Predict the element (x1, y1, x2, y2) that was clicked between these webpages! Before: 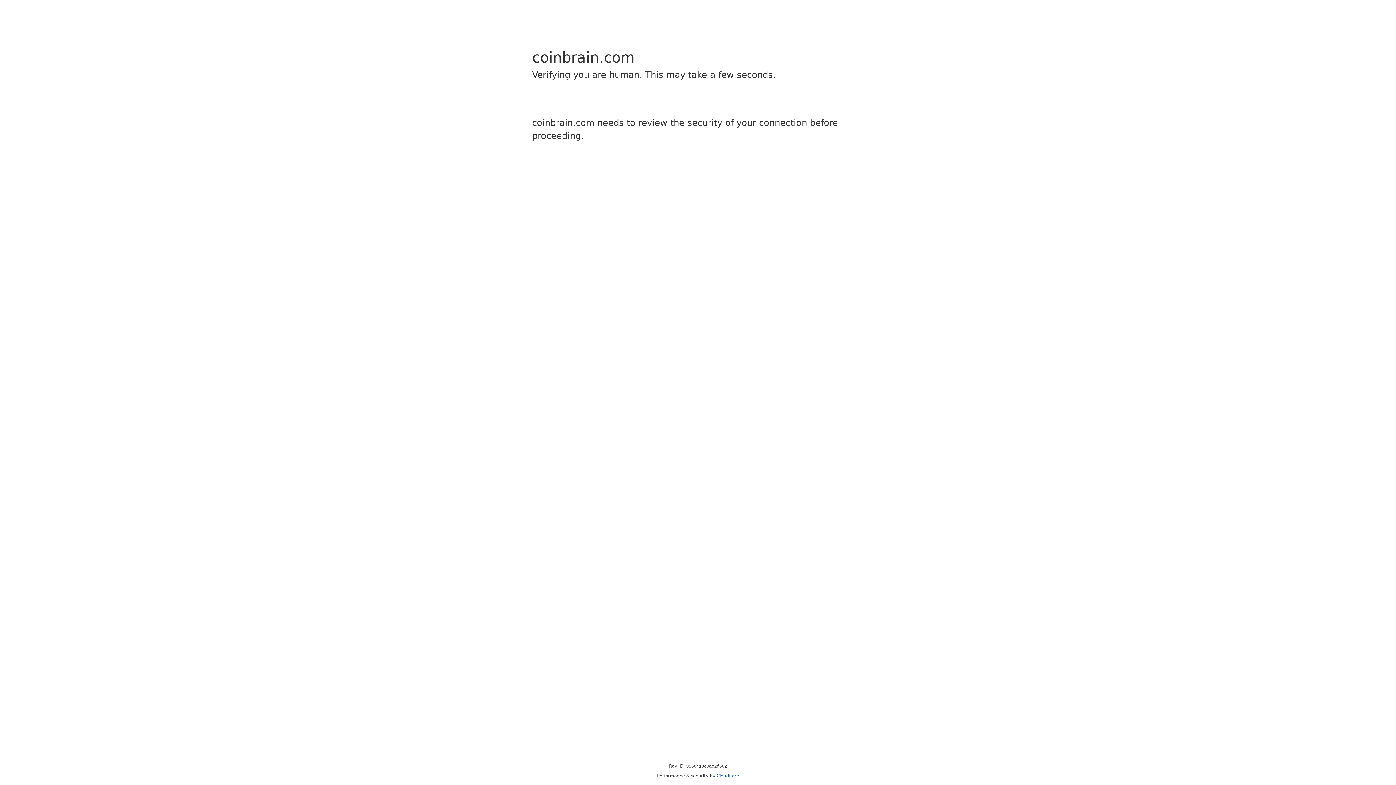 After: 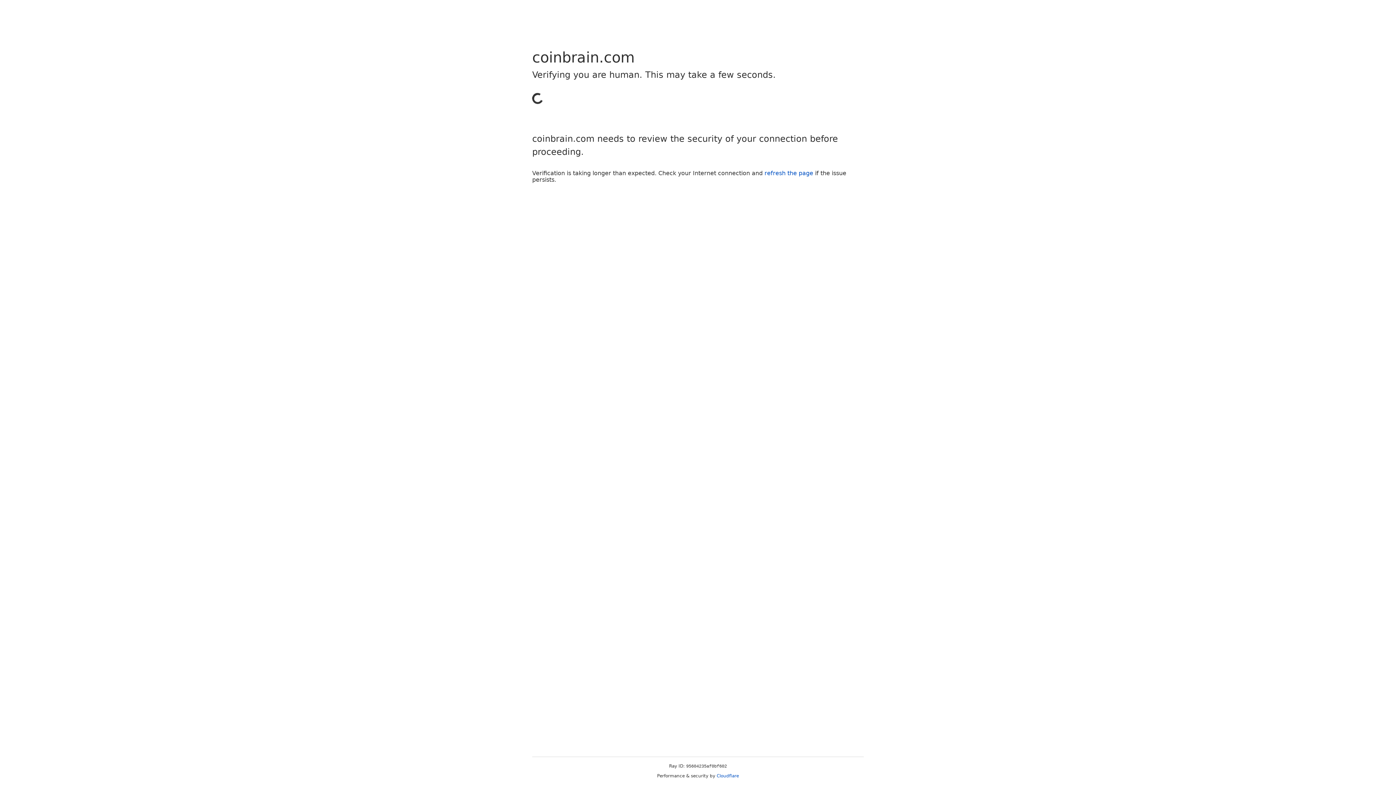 Action: bbox: (716, 773, 739, 778) label: Cloudflare